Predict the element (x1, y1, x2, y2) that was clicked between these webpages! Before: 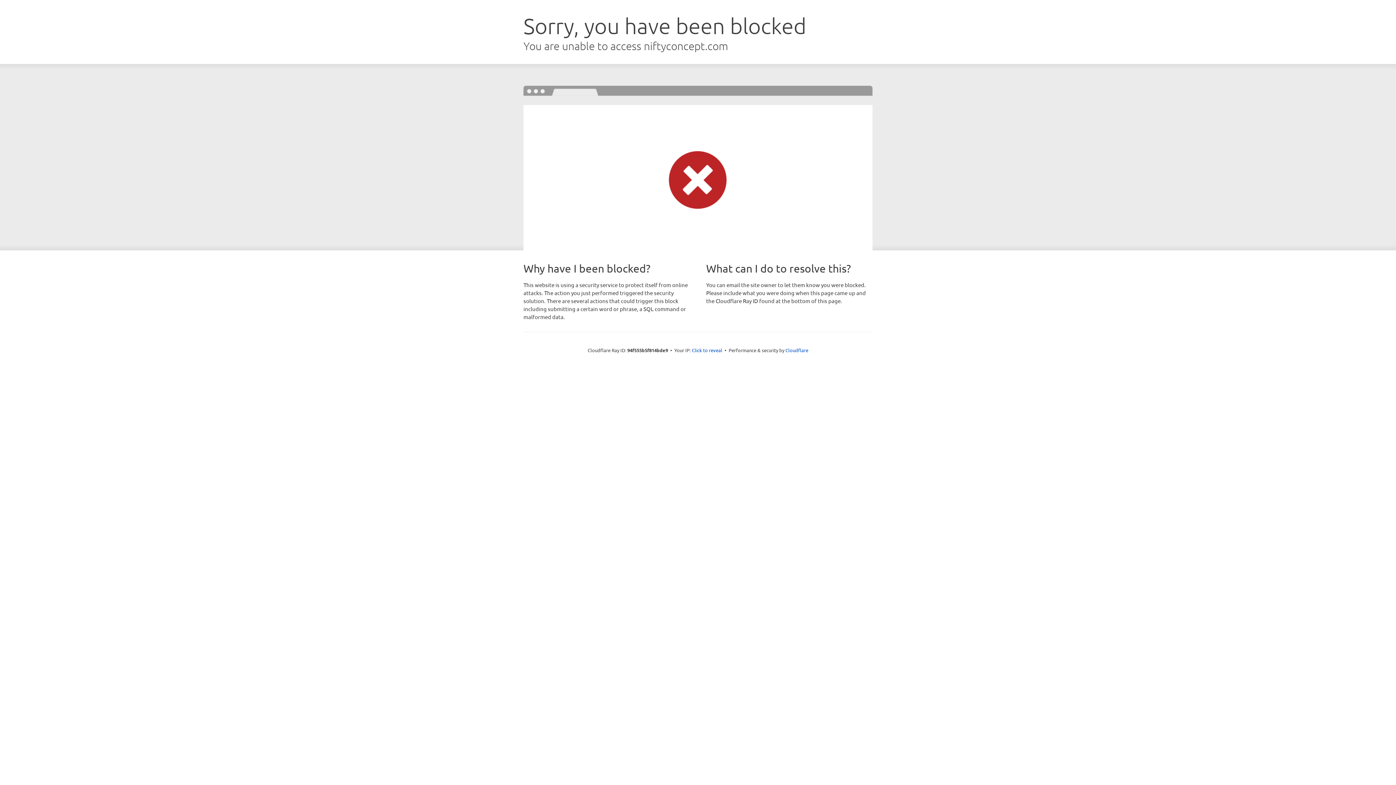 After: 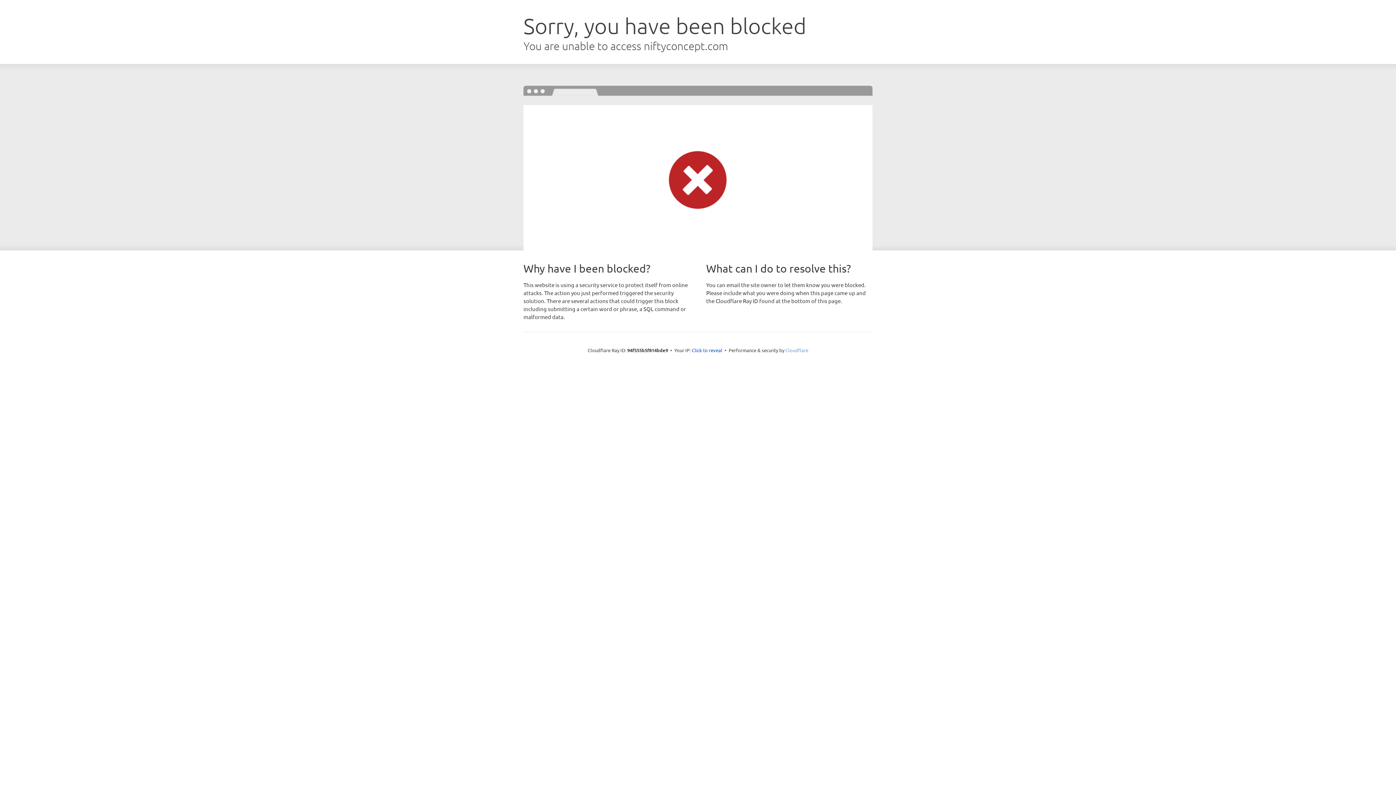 Action: bbox: (785, 347, 808, 353) label: Cloudflare